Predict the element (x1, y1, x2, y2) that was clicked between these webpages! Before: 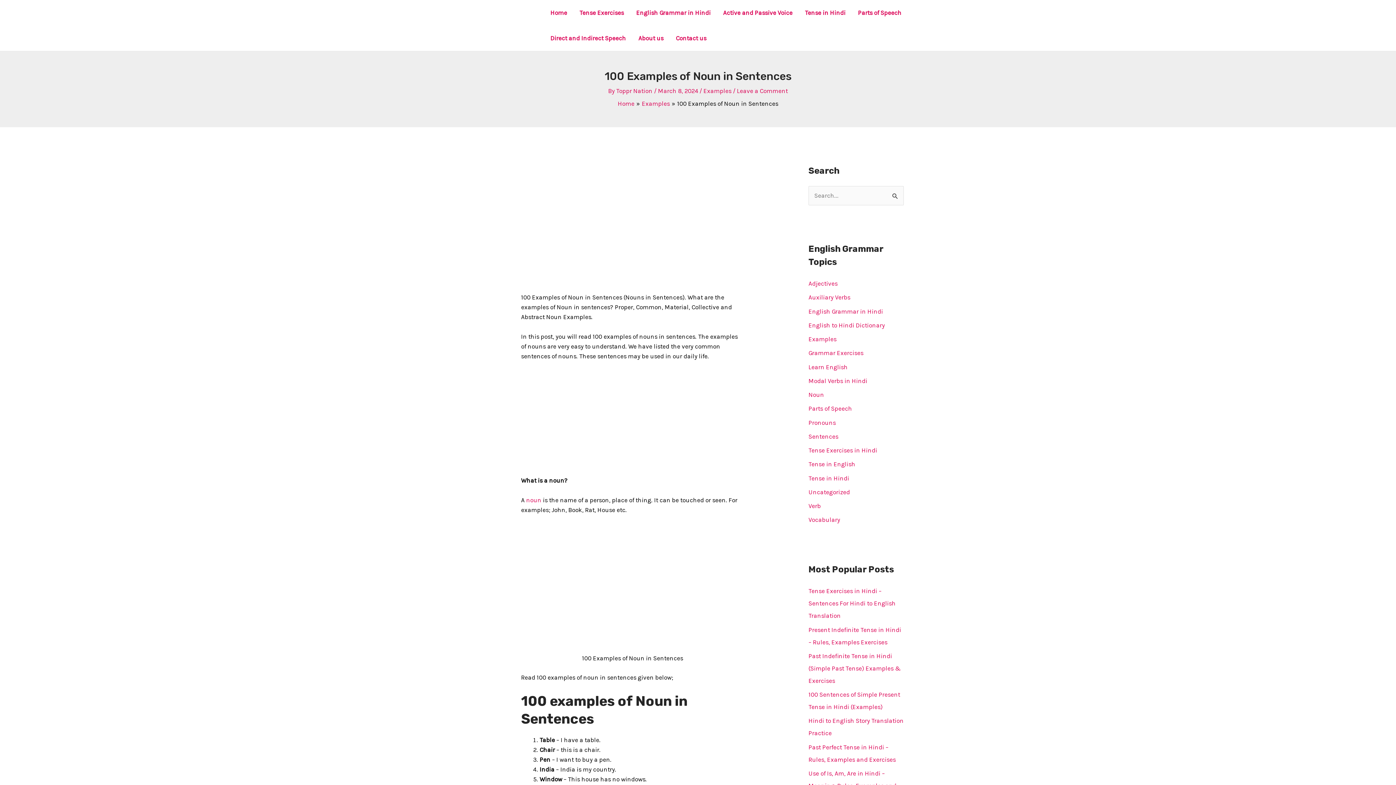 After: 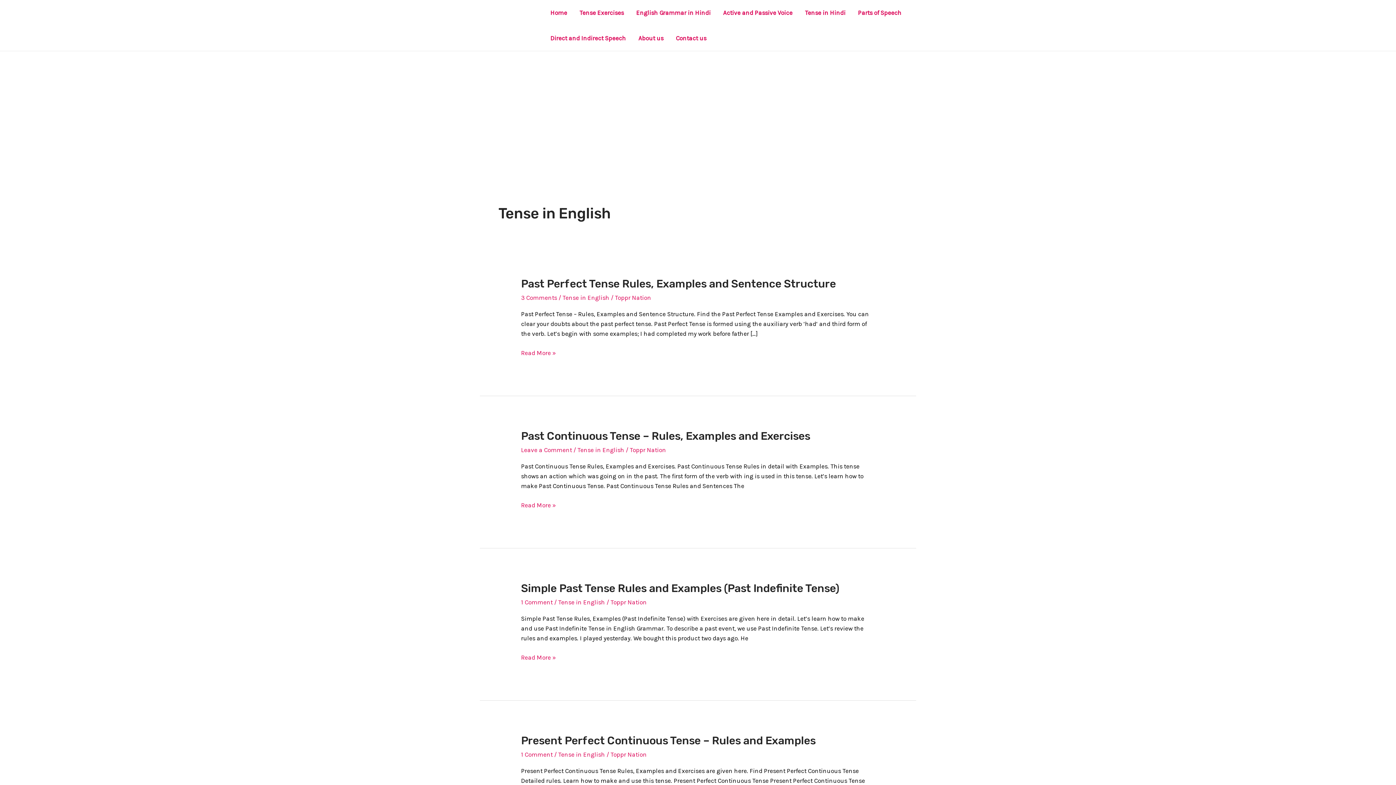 Action: bbox: (808, 460, 855, 468) label: Tense in English